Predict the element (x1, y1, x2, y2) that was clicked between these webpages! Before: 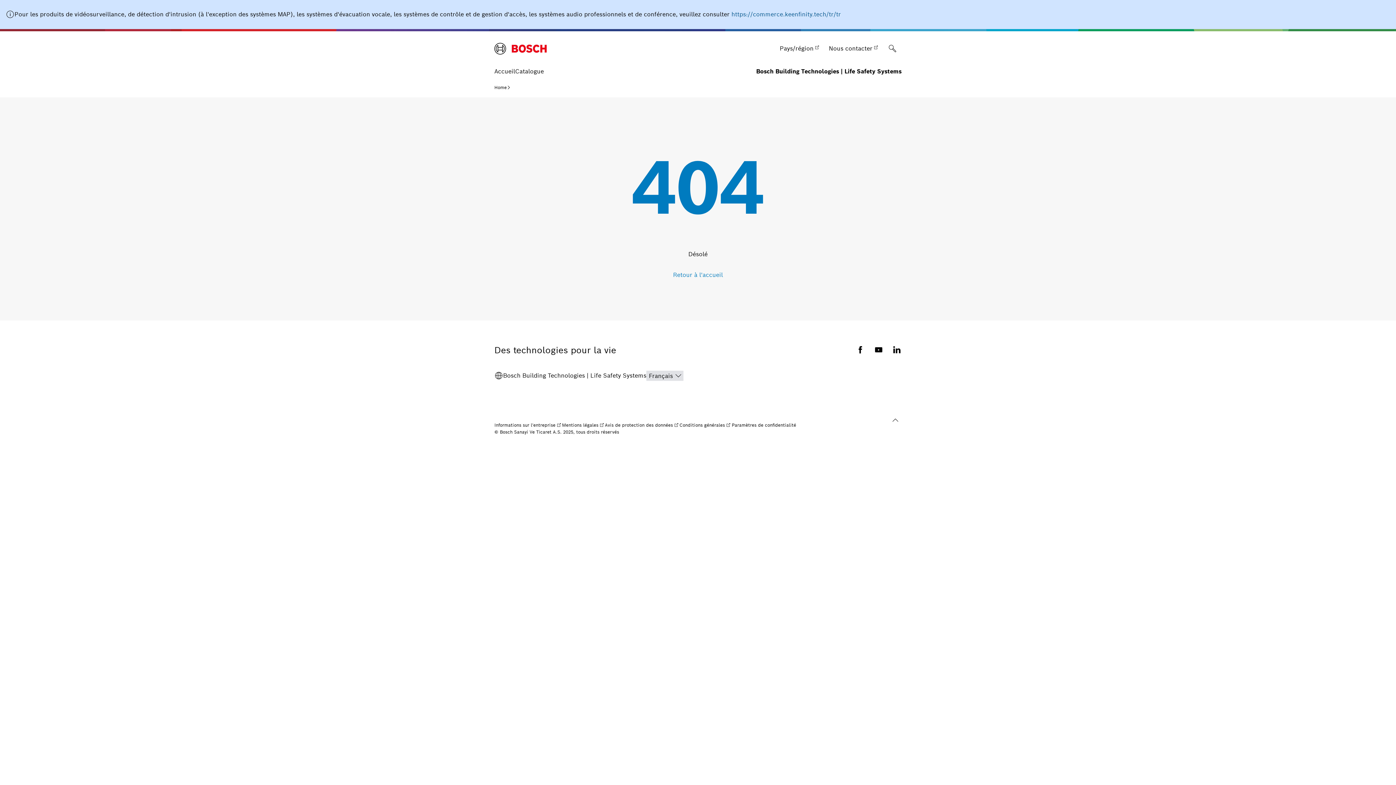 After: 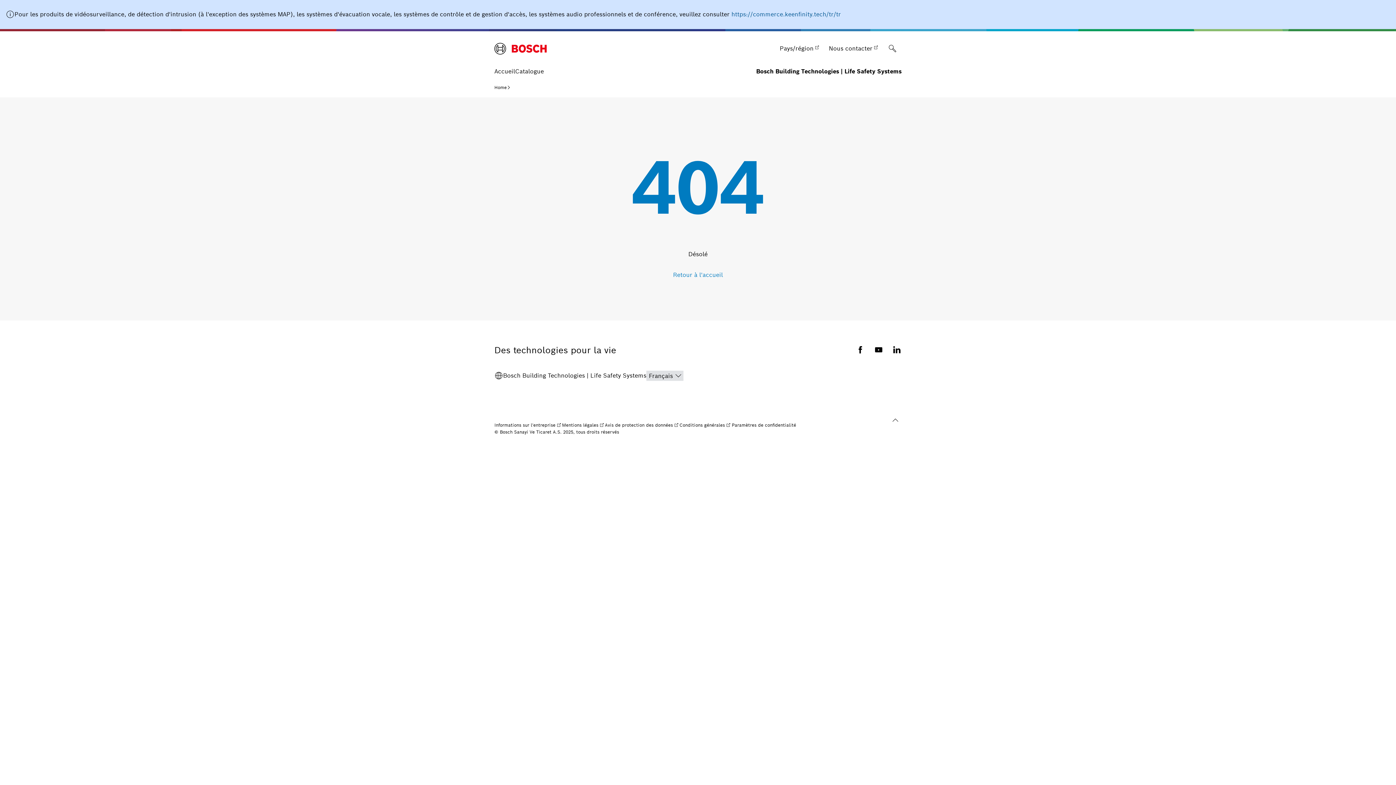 Action: label: https://commerce.keenfinity.tech/tr/tr bbox: (731, 10, 841, 18)